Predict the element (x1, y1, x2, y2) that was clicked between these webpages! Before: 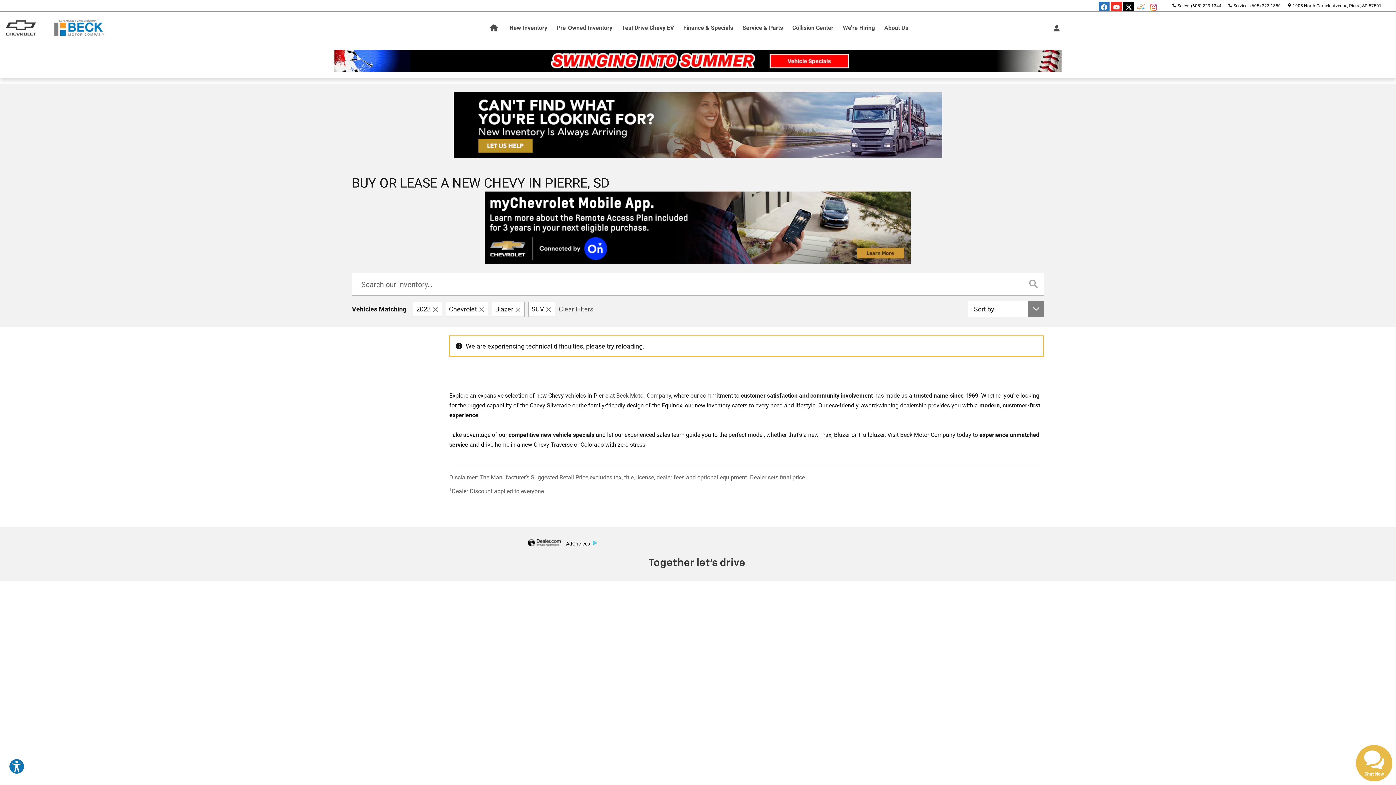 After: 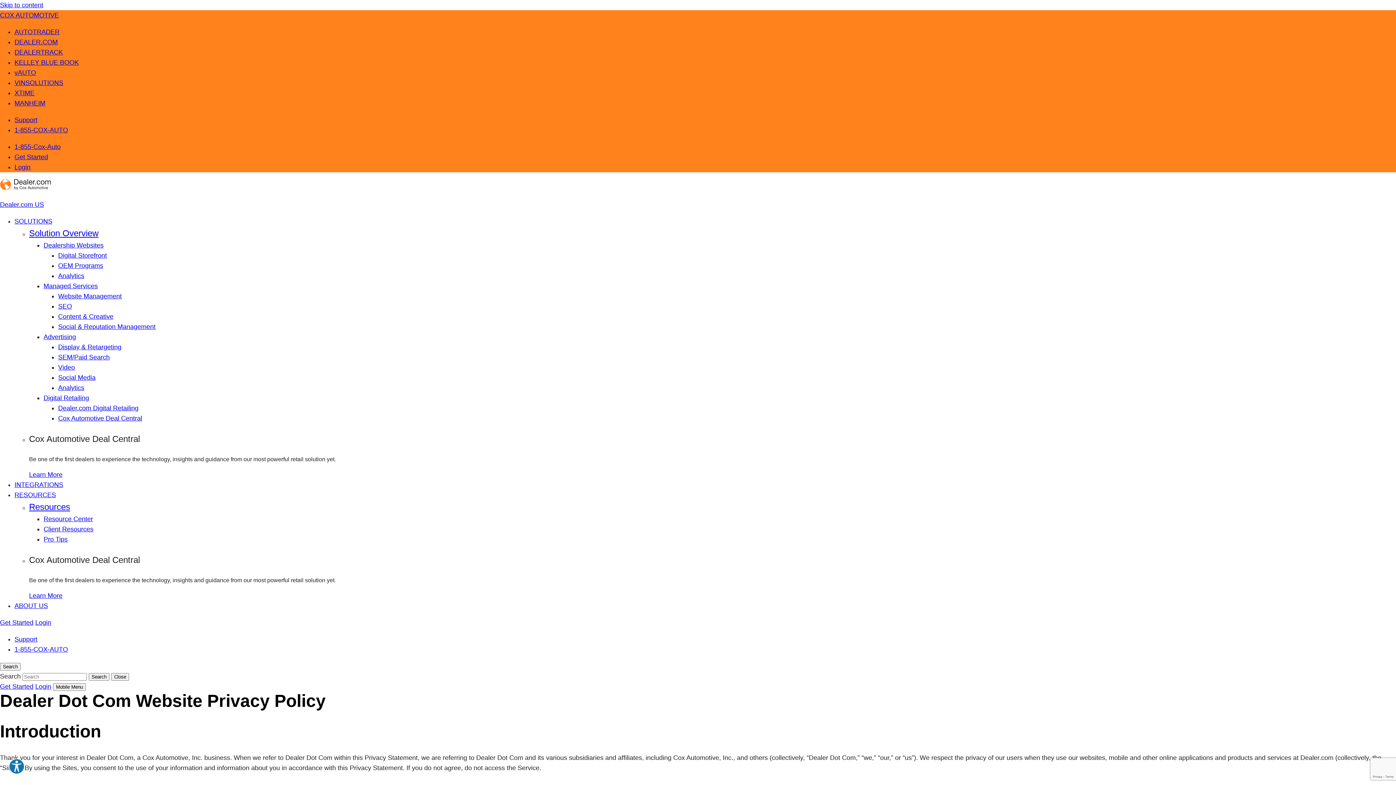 Action: label: AdChoices bbox: (560, 539, 597, 548)